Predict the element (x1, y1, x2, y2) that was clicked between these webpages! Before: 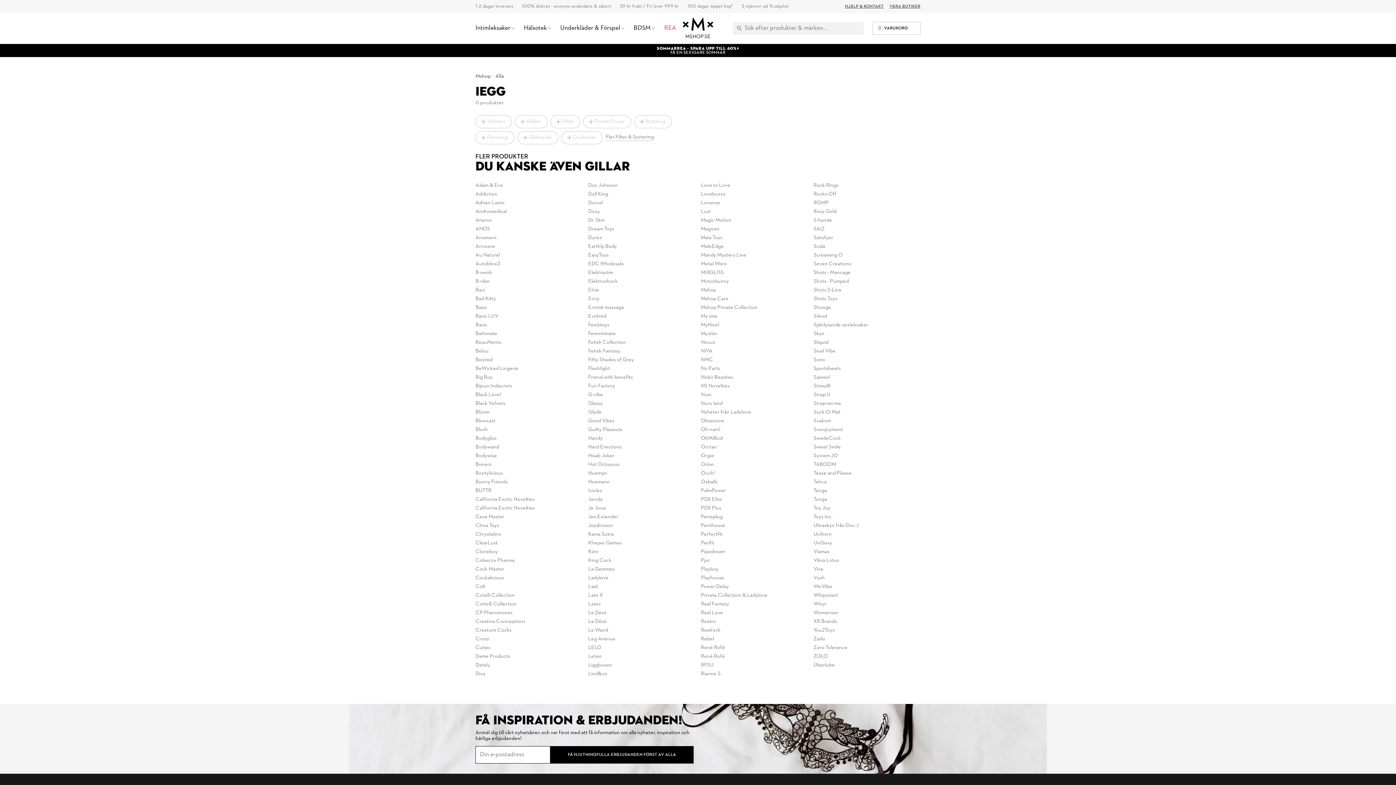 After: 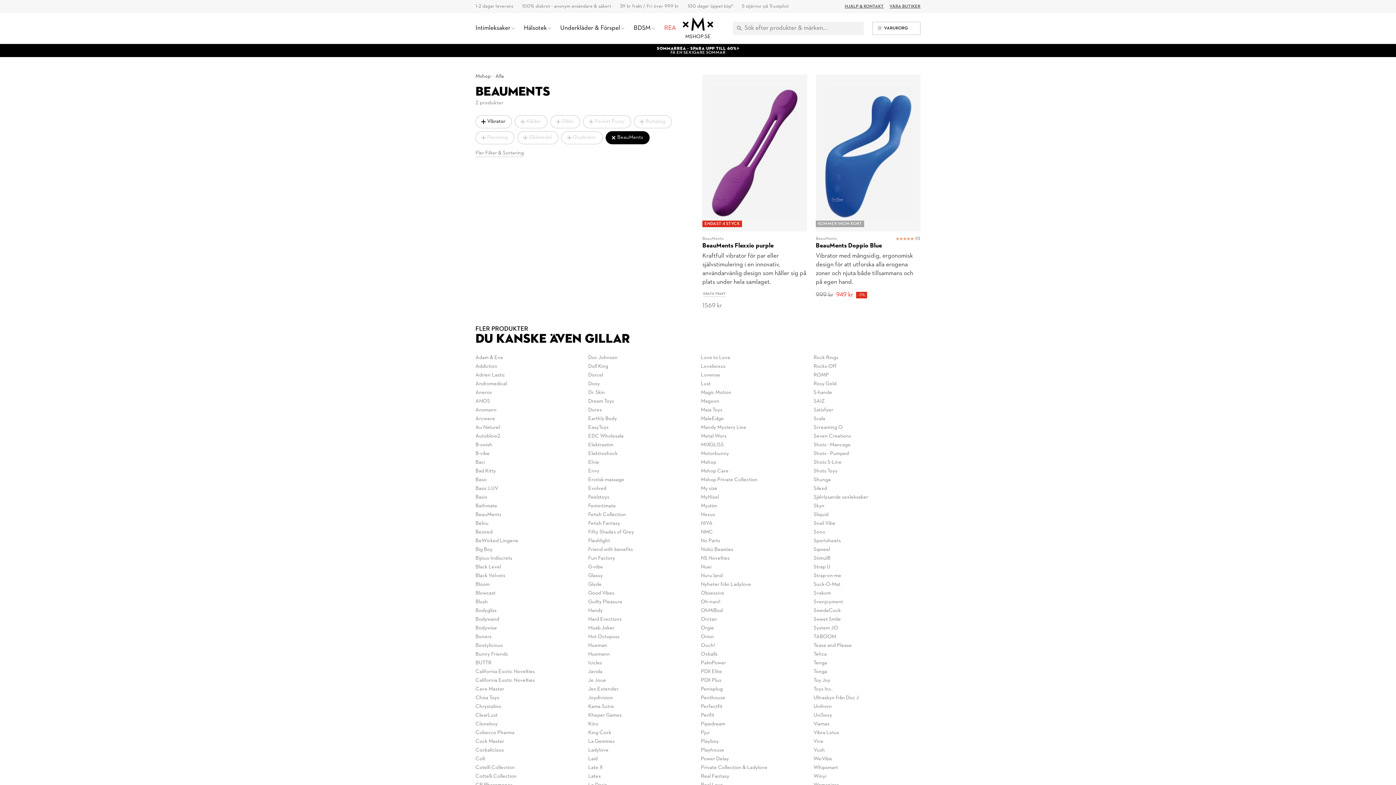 Action: label: BeauMents bbox: (475, 339, 582, 346)